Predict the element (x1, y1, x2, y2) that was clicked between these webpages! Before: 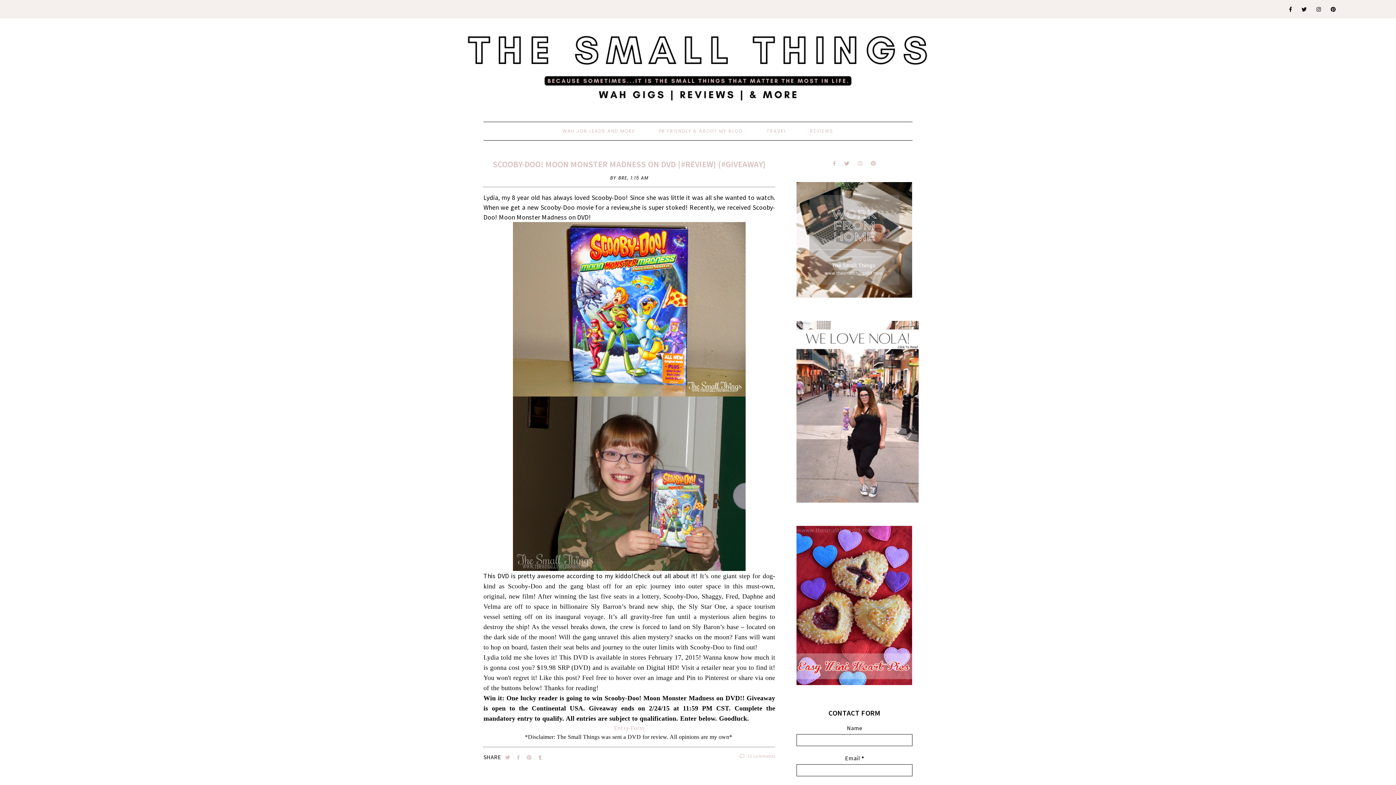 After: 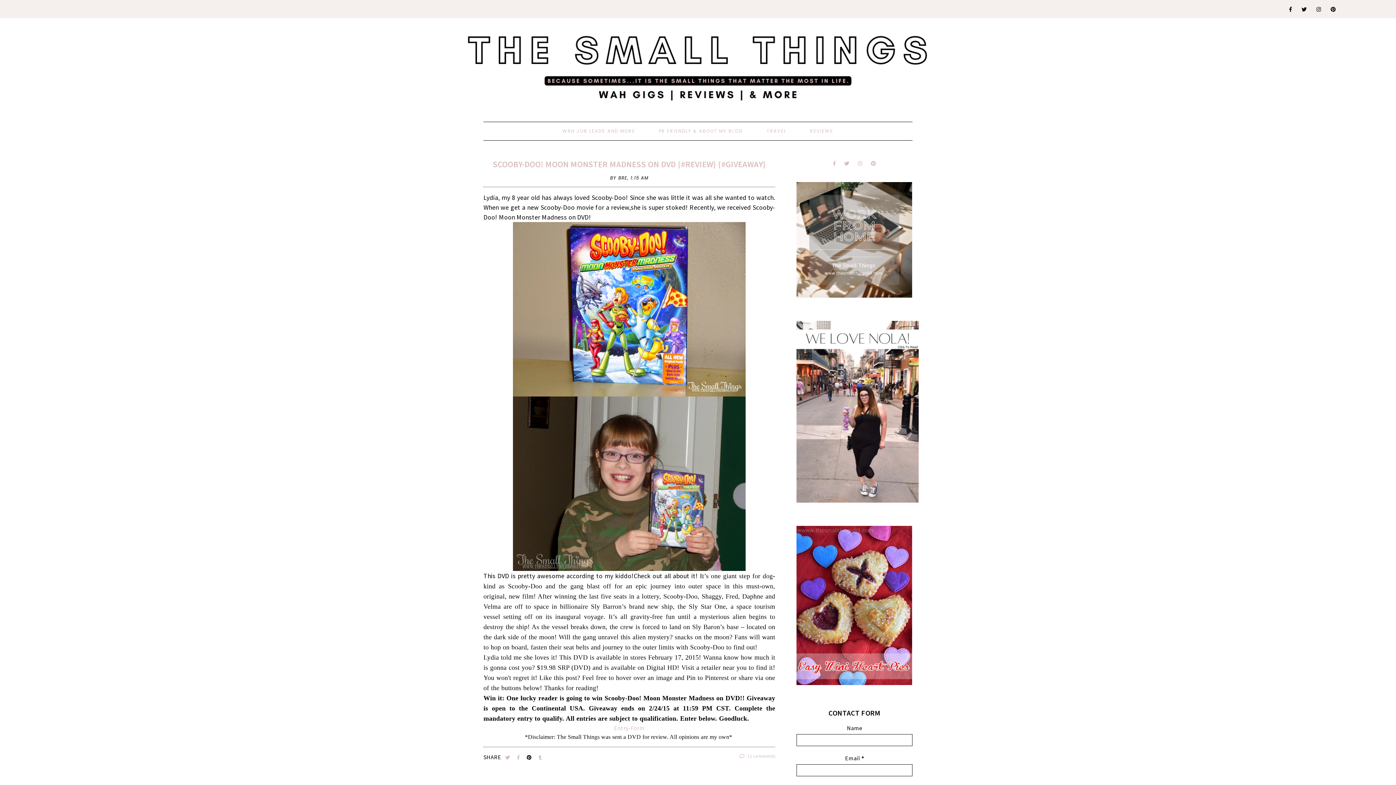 Action: bbox: (526, 754, 532, 761) label:  